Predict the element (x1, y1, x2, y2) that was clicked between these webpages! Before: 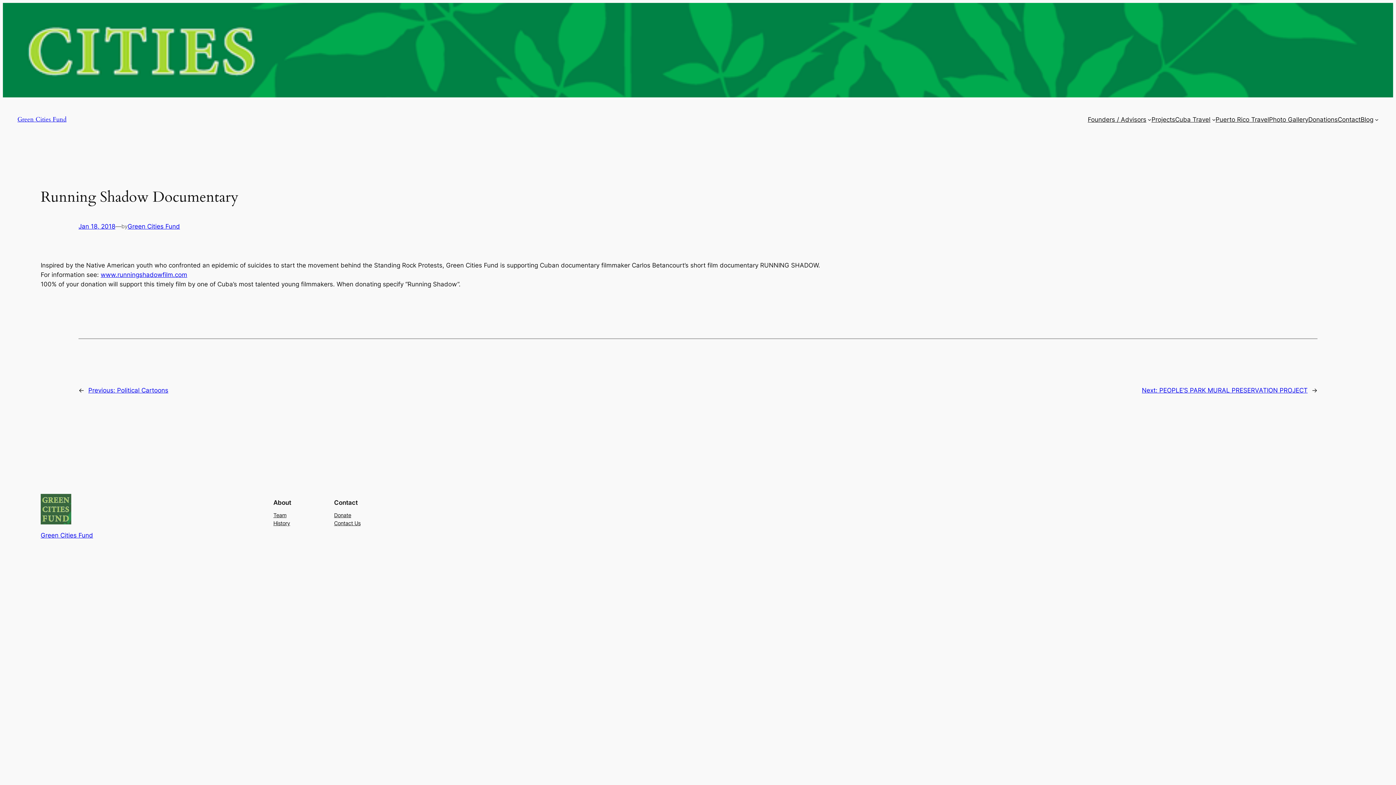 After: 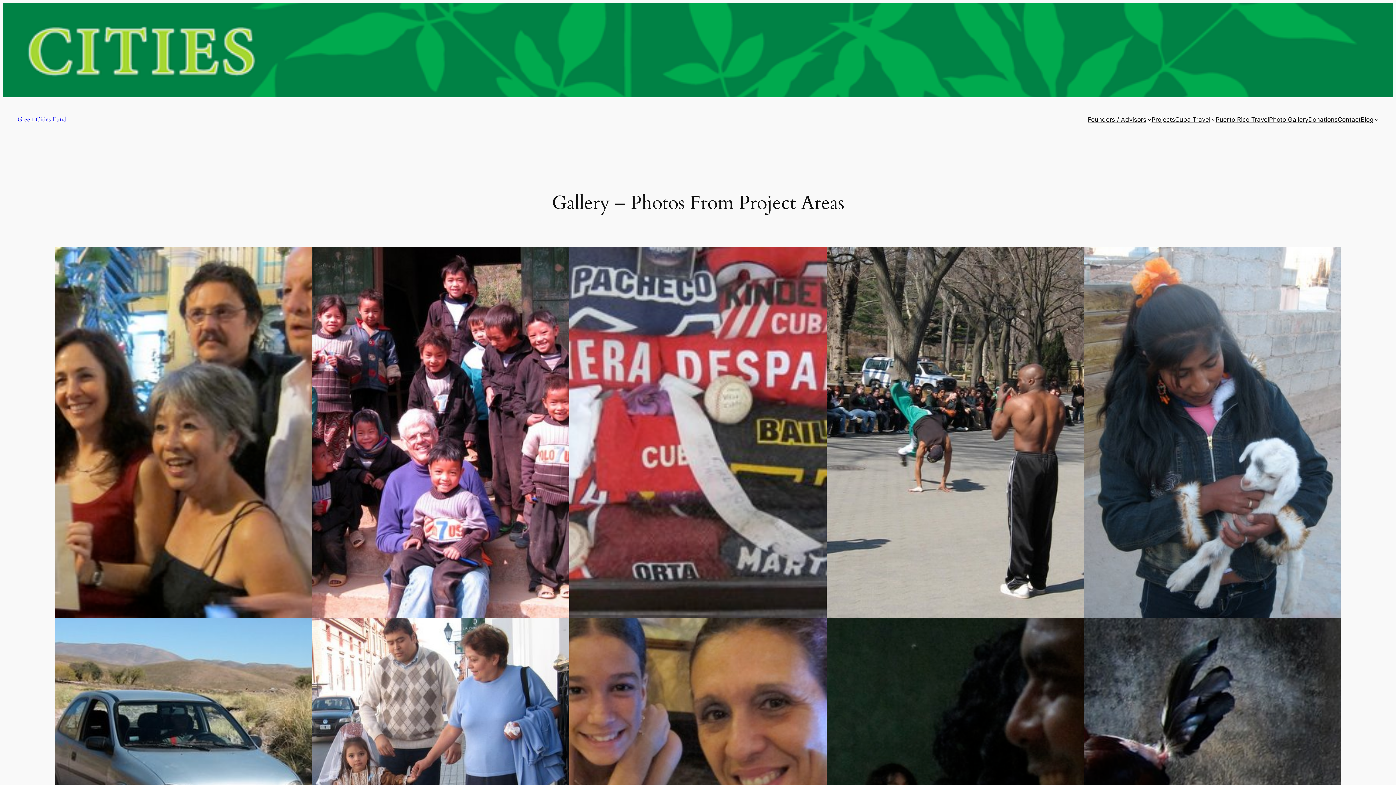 Action: bbox: (1269, 114, 1308, 124) label: Photo Gallery